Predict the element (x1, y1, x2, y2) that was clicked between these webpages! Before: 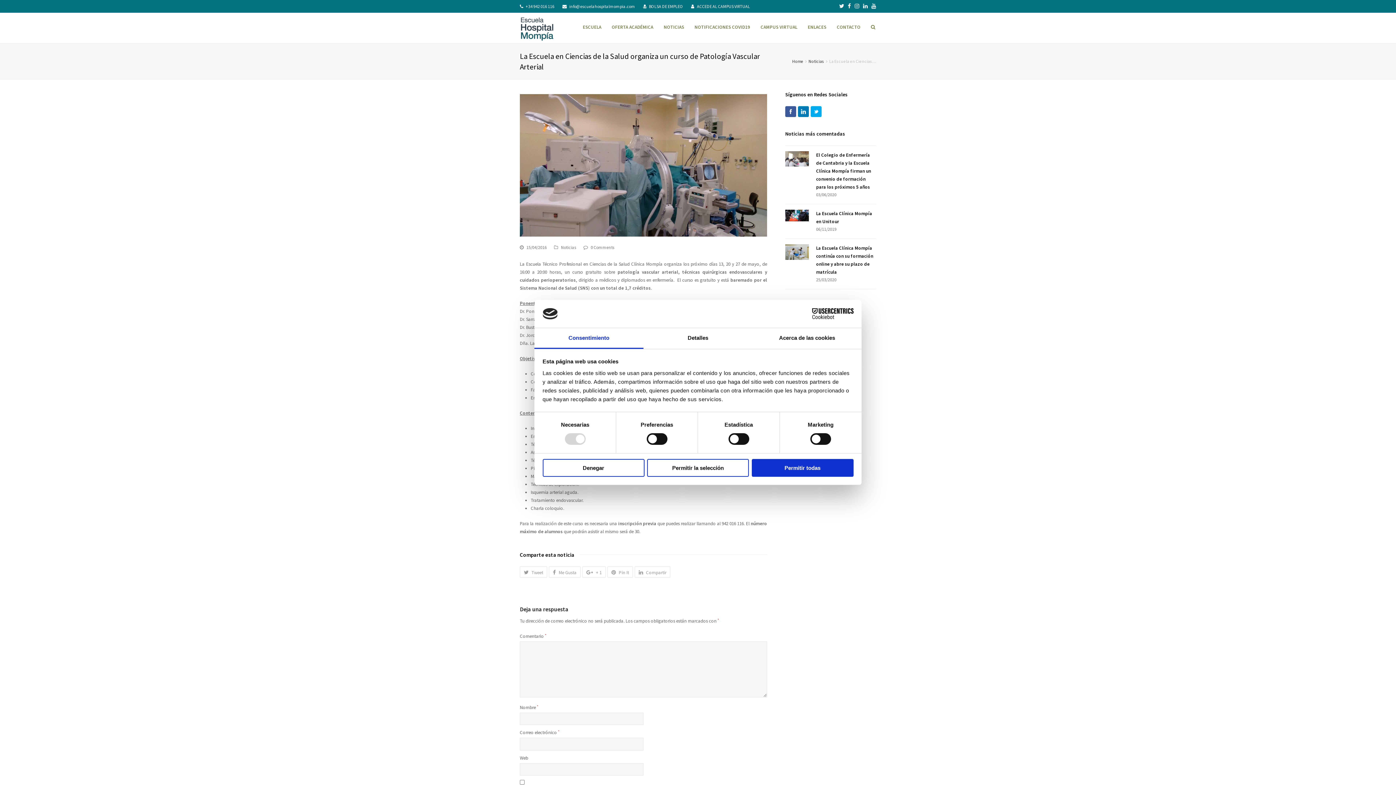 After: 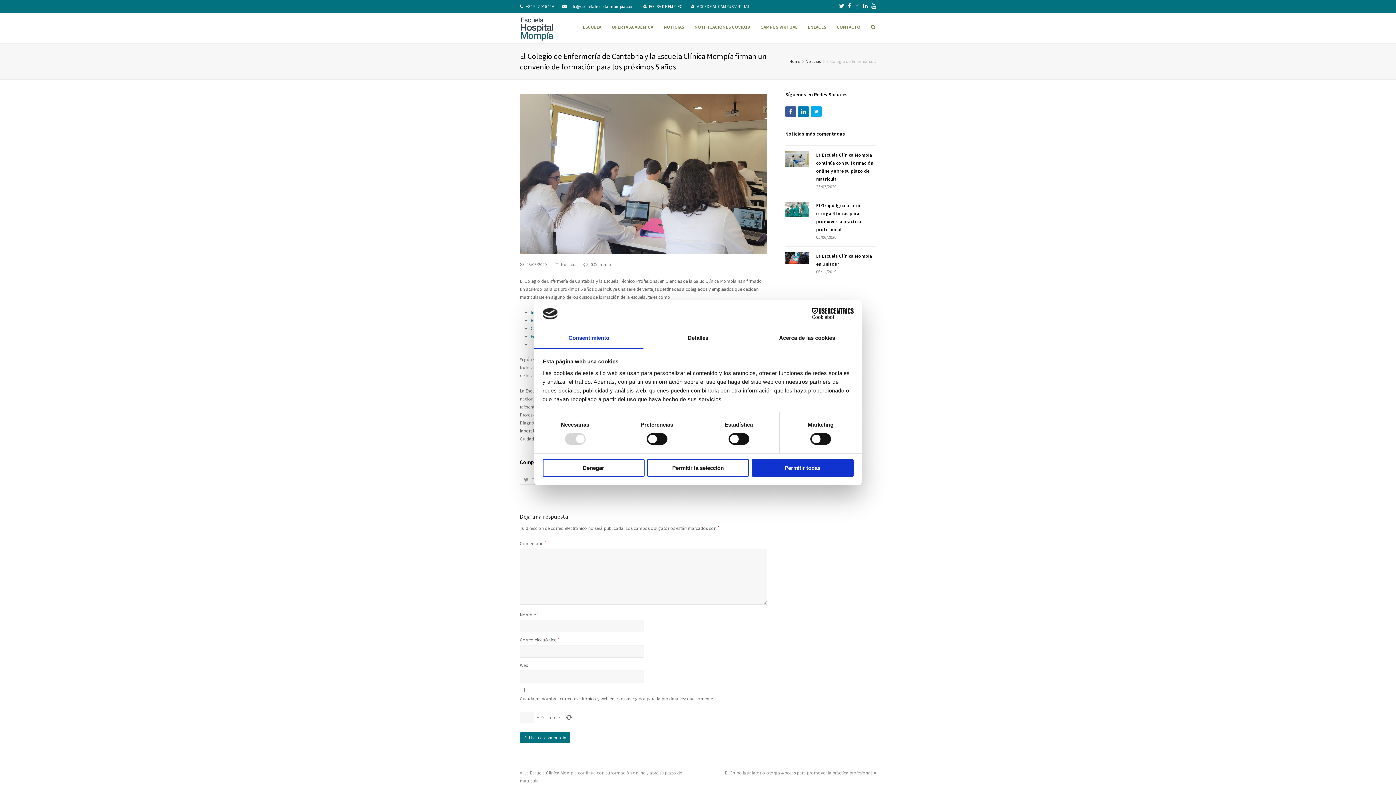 Action: label: El Colegio de Enfermería de Cantabria y la Escuela Clínica Mompía firman un convenio de formación para los próximos 5 años bbox: (816, 151, 871, 190)